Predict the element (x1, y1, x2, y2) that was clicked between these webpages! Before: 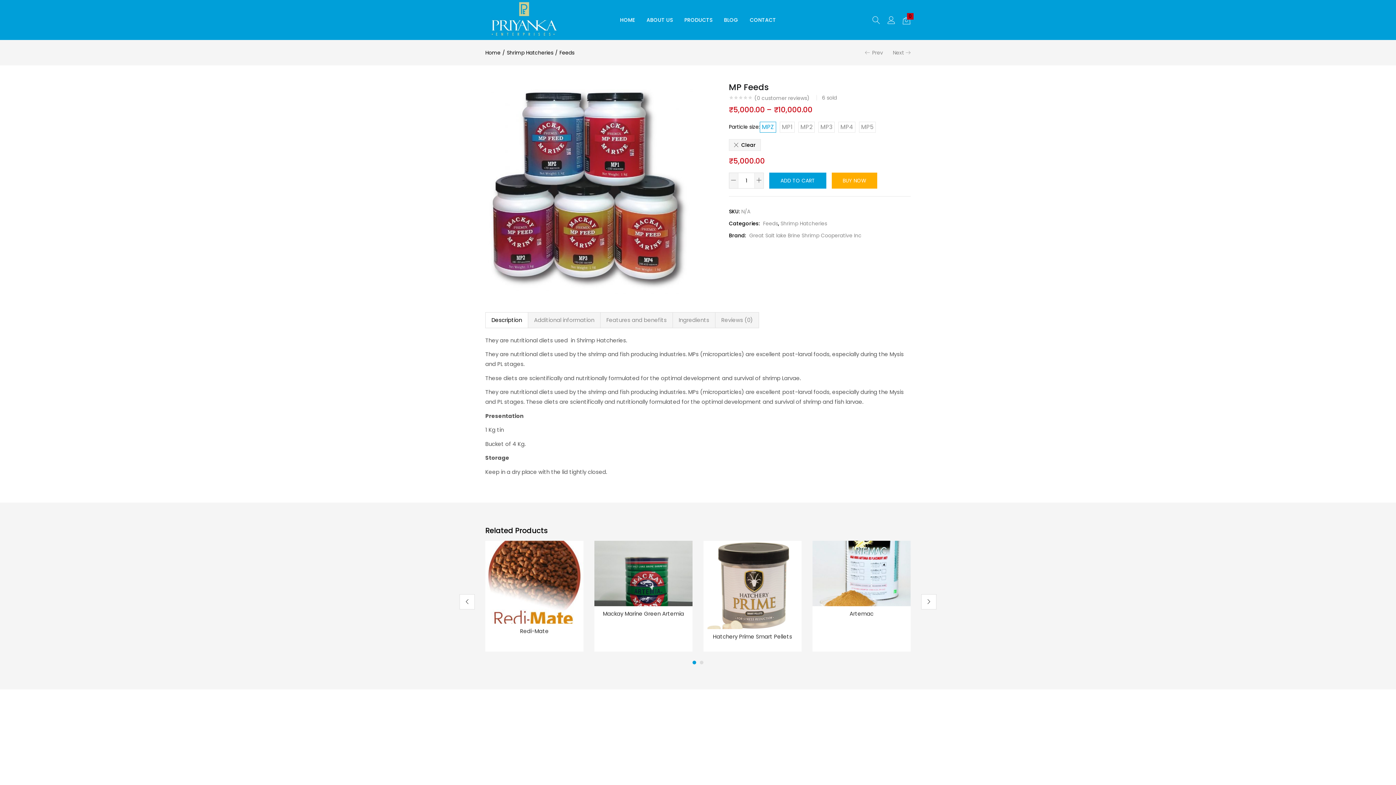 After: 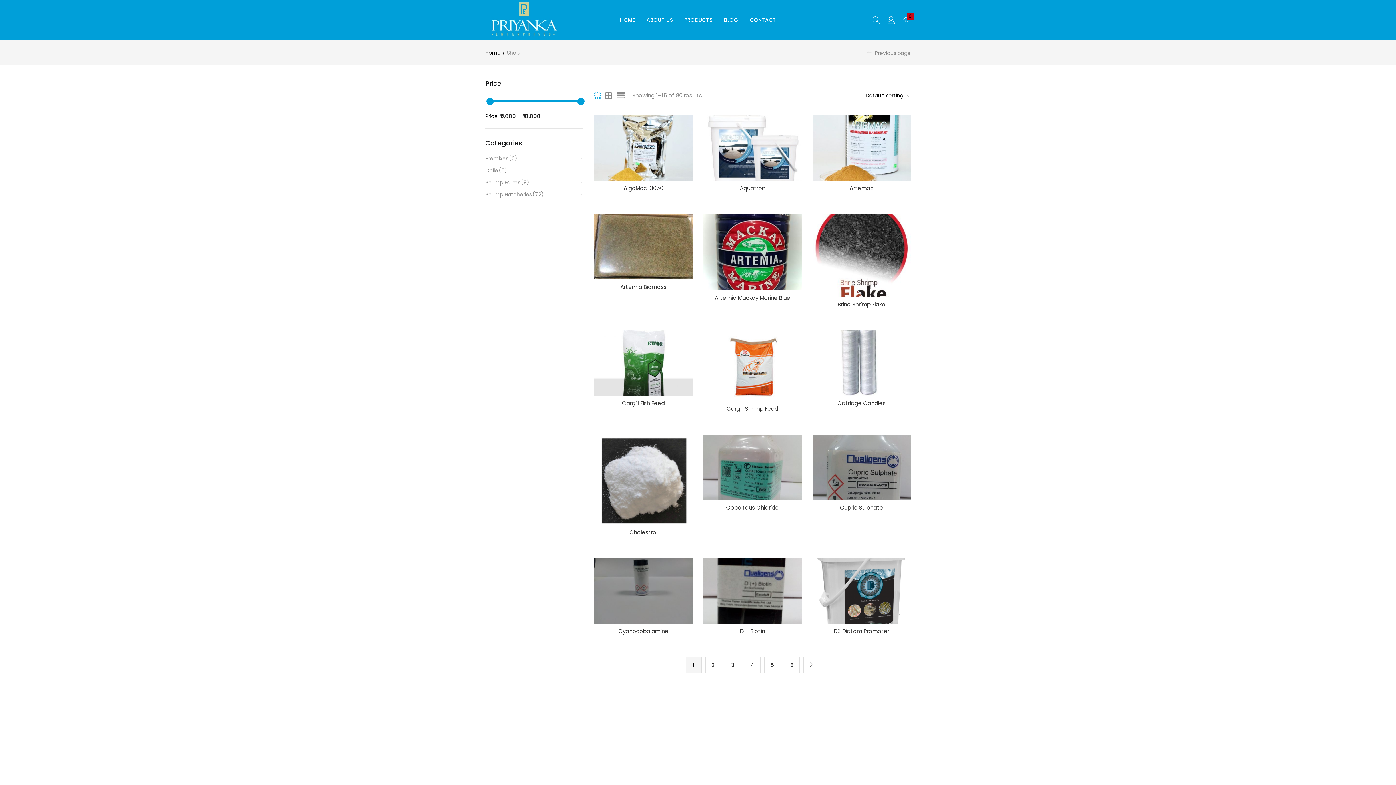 Action: bbox: (678, 3, 718, 36) label: PRODUCTS